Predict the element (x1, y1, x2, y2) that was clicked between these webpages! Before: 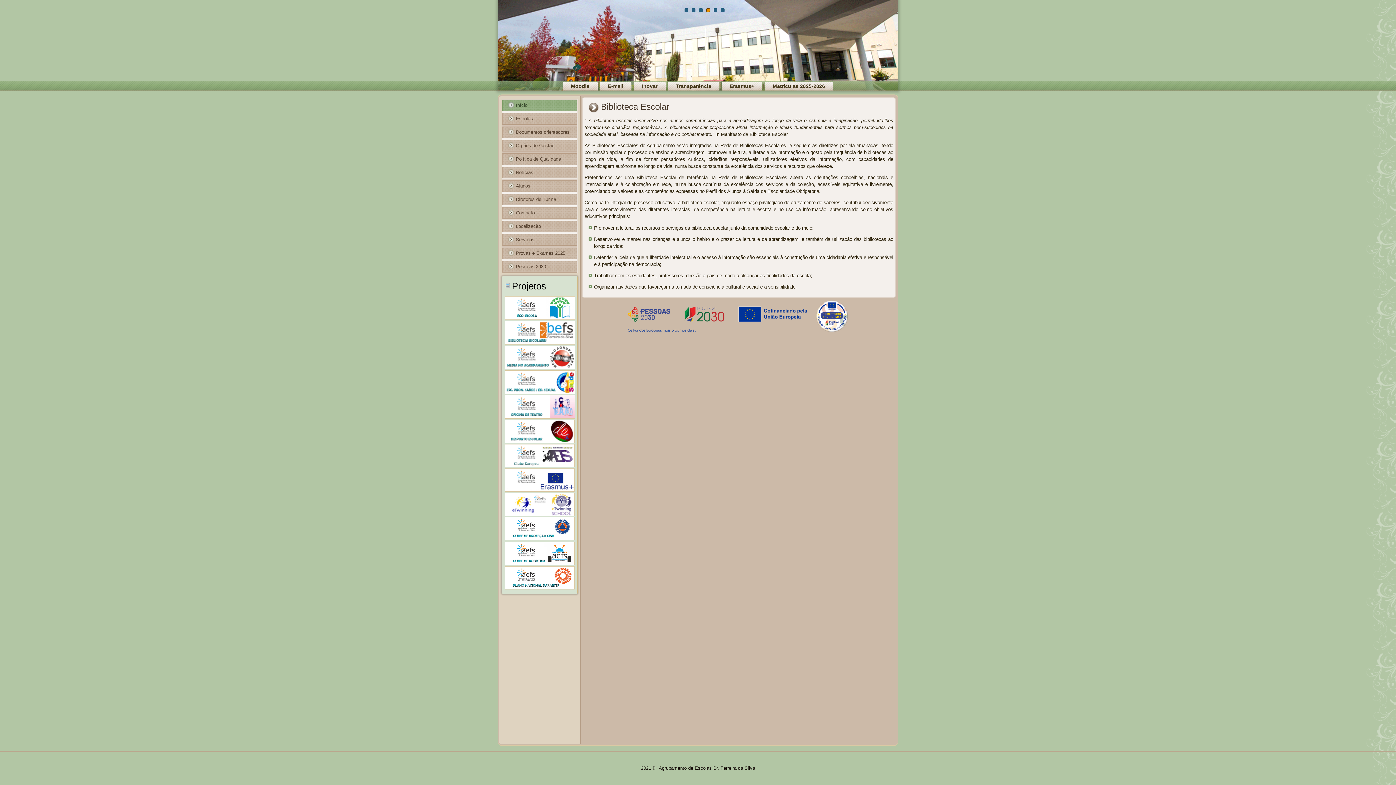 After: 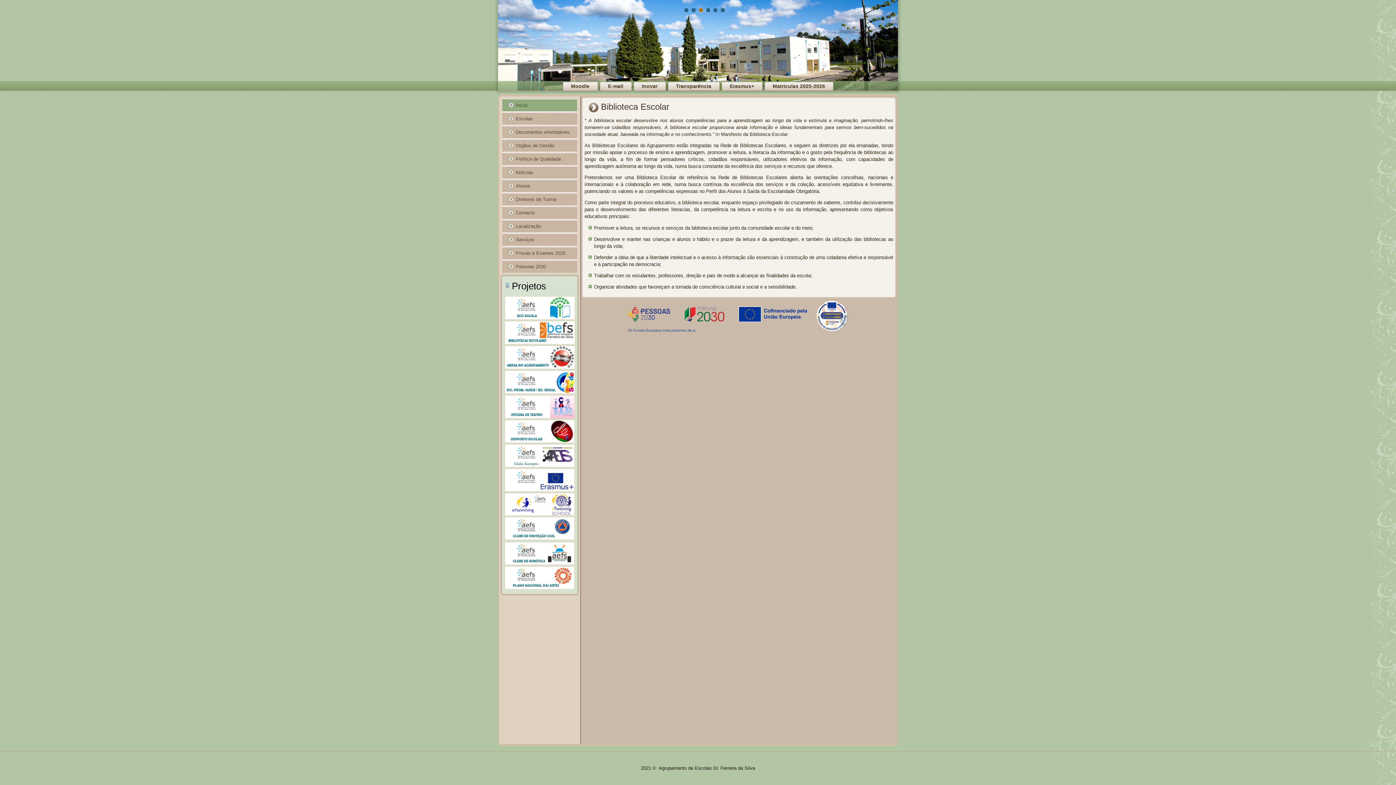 Action: bbox: (699, 8, 703, 12)